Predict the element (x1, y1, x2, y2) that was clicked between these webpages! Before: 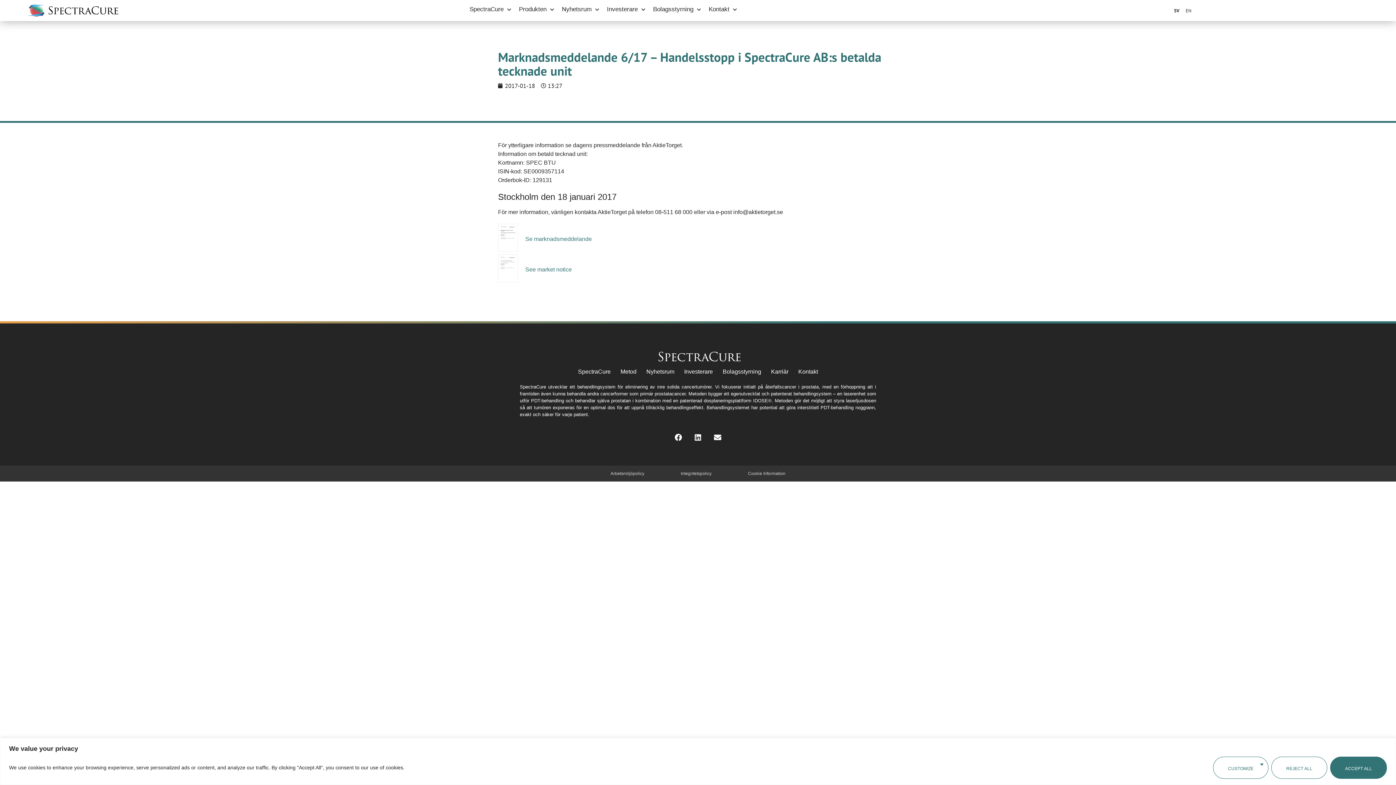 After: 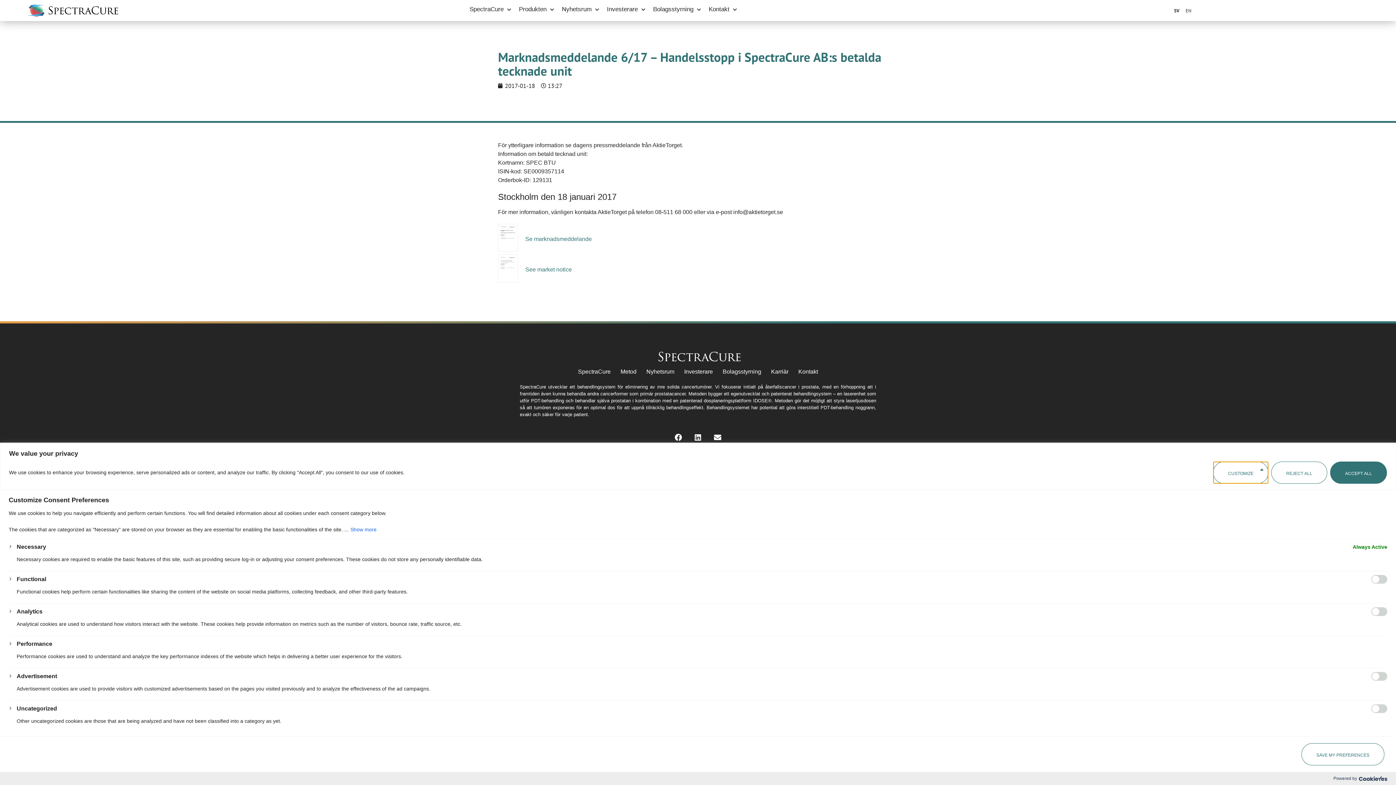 Action: label: Customize bbox: (1213, 756, 1268, 779)